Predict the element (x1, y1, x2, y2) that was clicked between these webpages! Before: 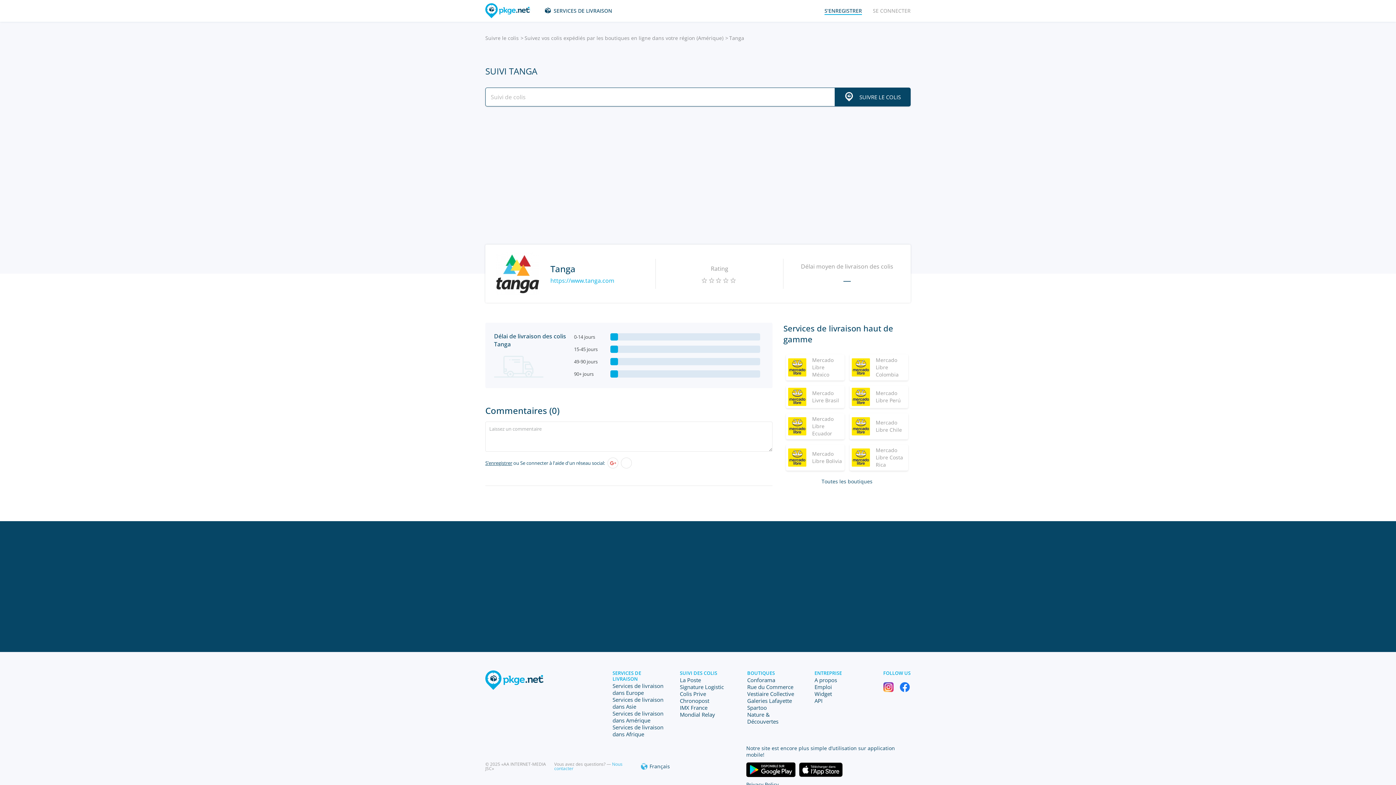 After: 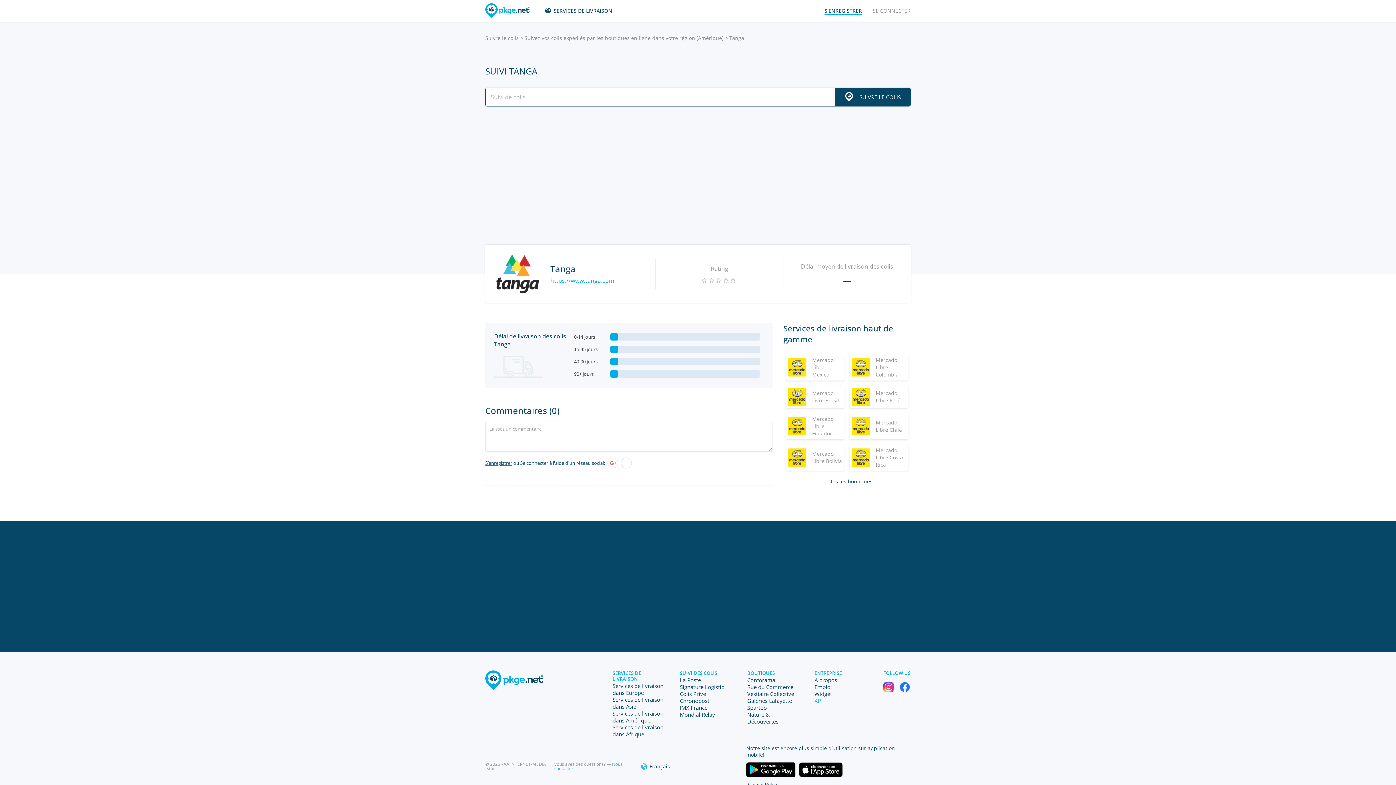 Action: bbox: (814, 697, 822, 704) label: API